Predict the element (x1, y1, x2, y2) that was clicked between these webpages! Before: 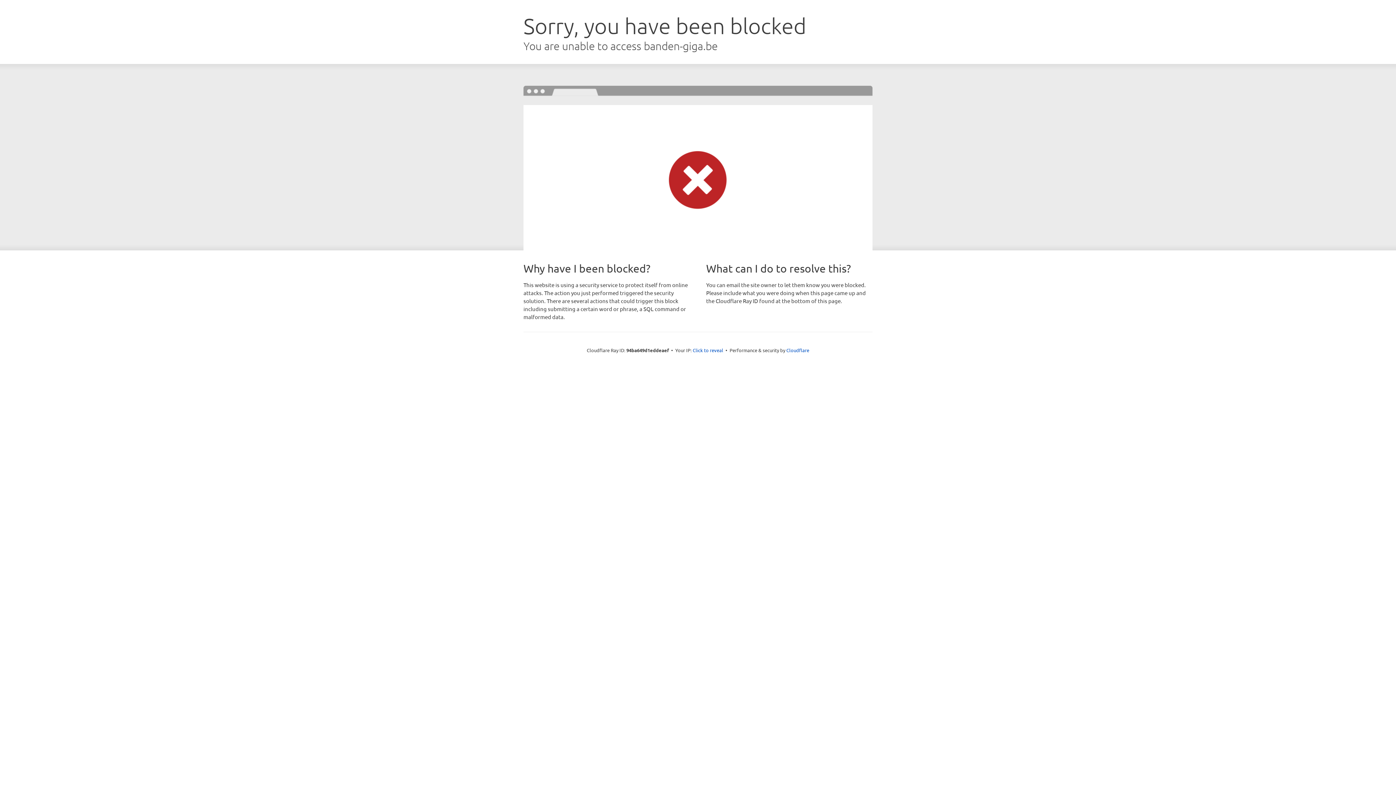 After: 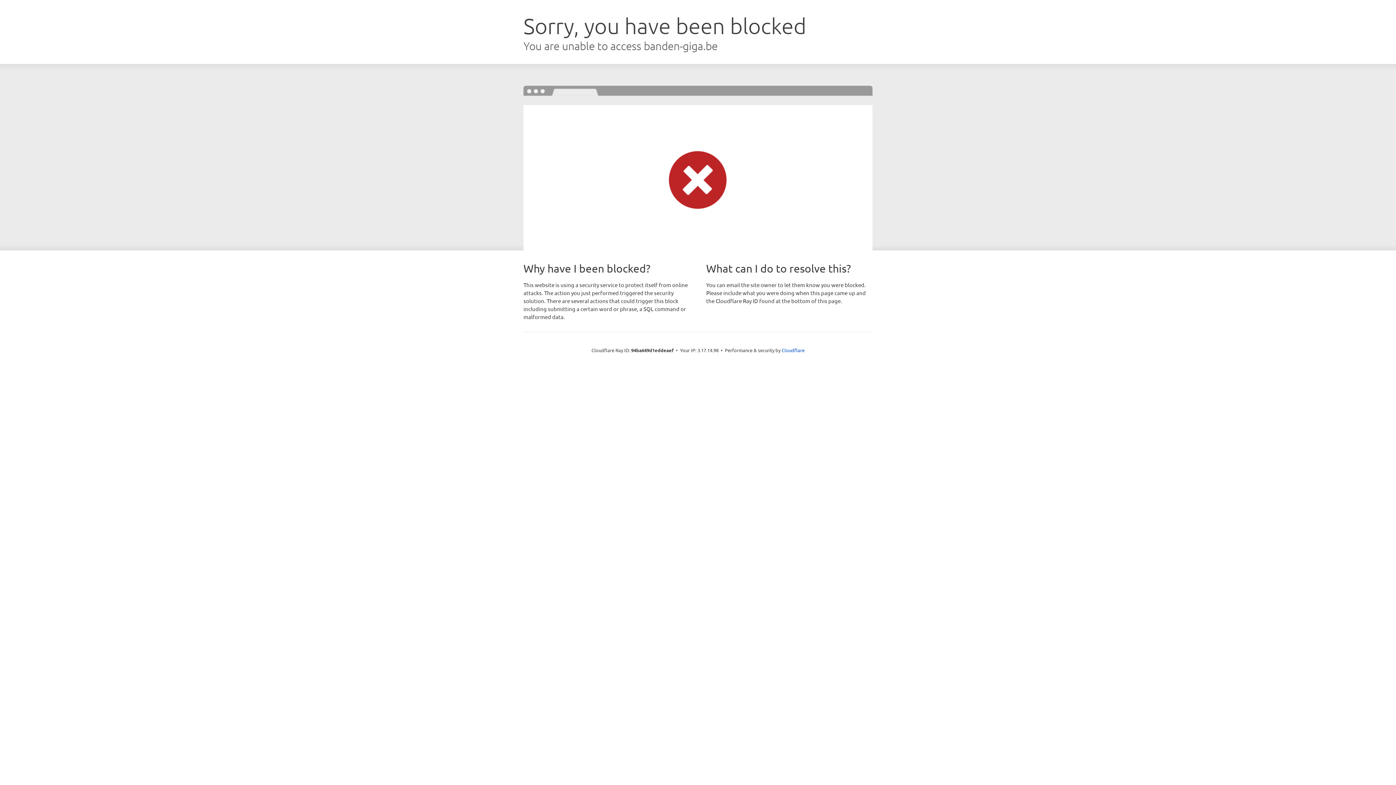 Action: label: Click to reveal bbox: (692, 346, 723, 353)